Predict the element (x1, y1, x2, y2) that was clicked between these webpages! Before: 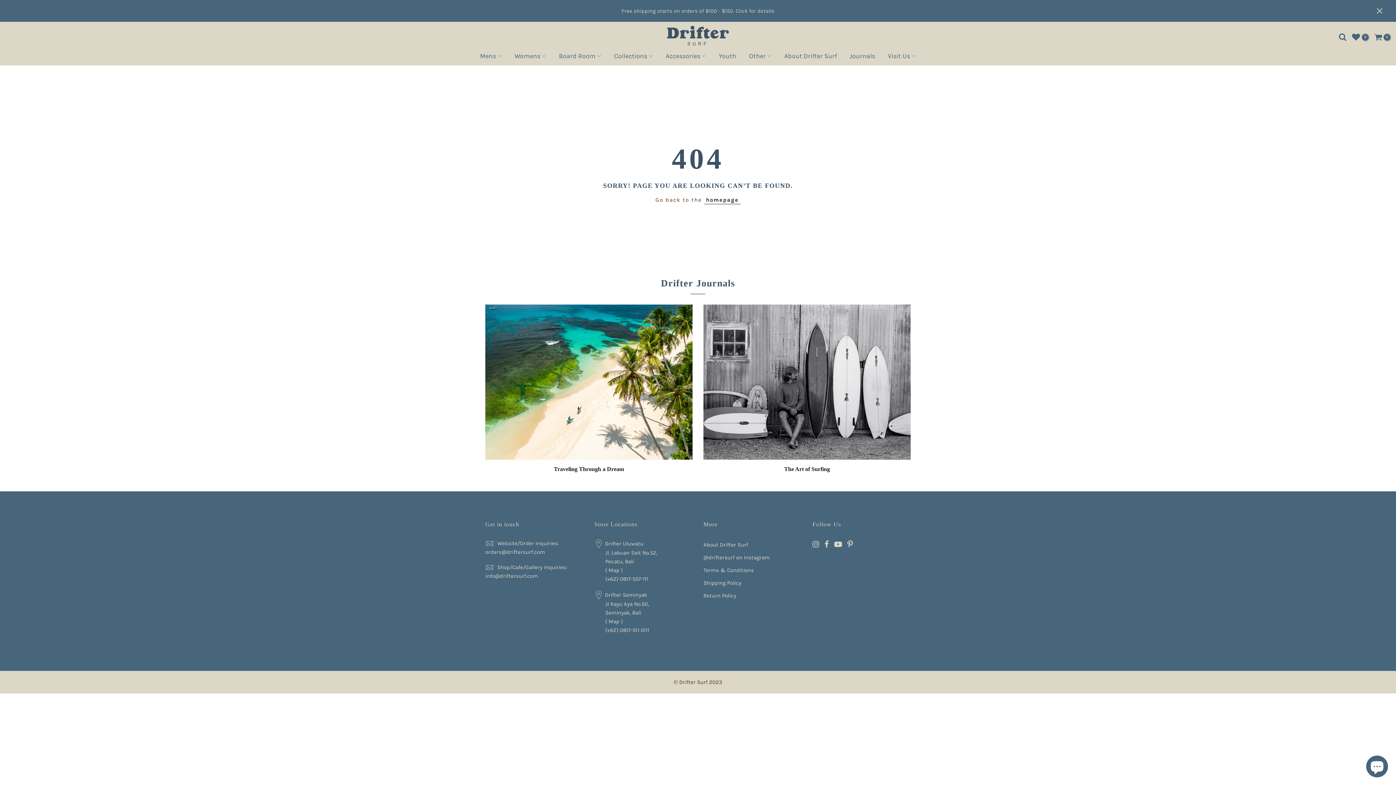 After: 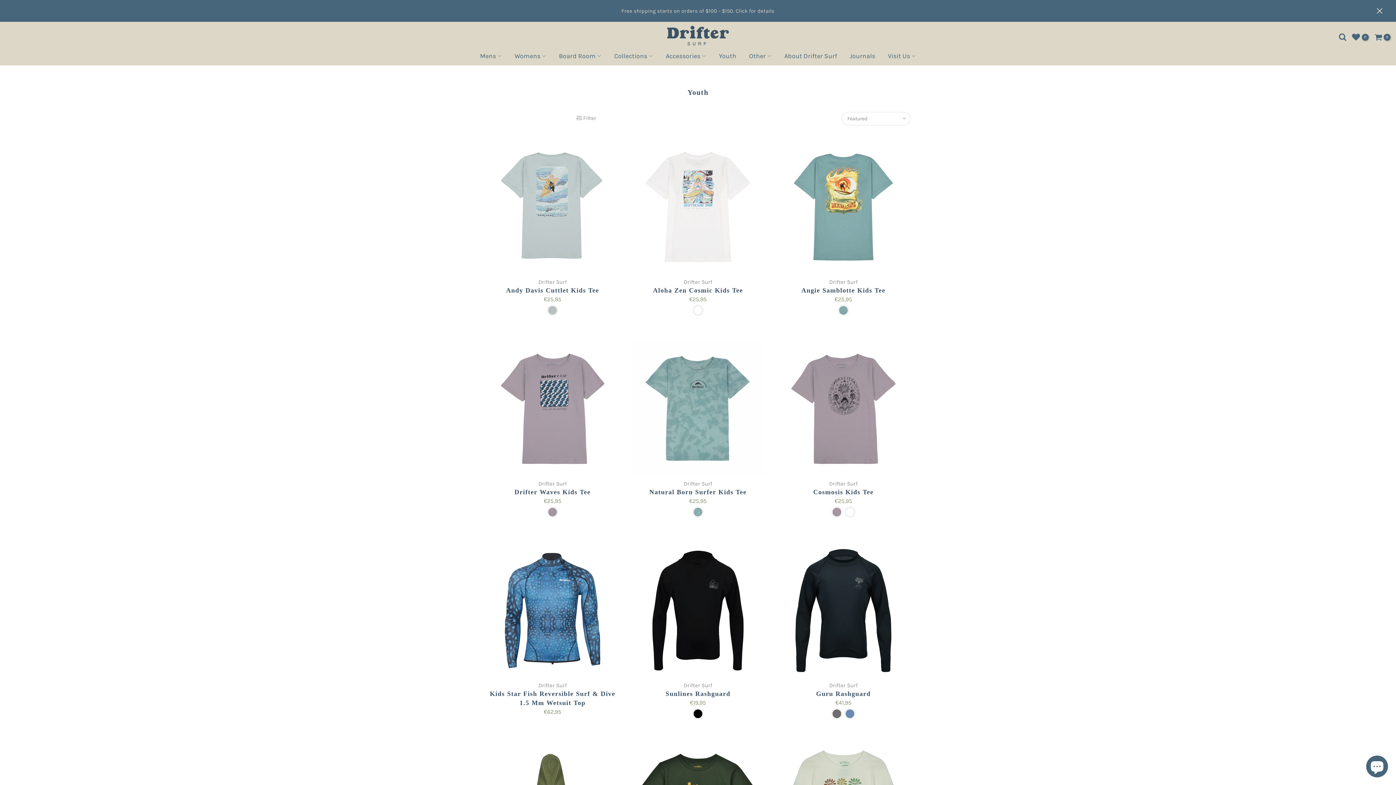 Action: bbox: (712, 54, 742, 61) label: Youth